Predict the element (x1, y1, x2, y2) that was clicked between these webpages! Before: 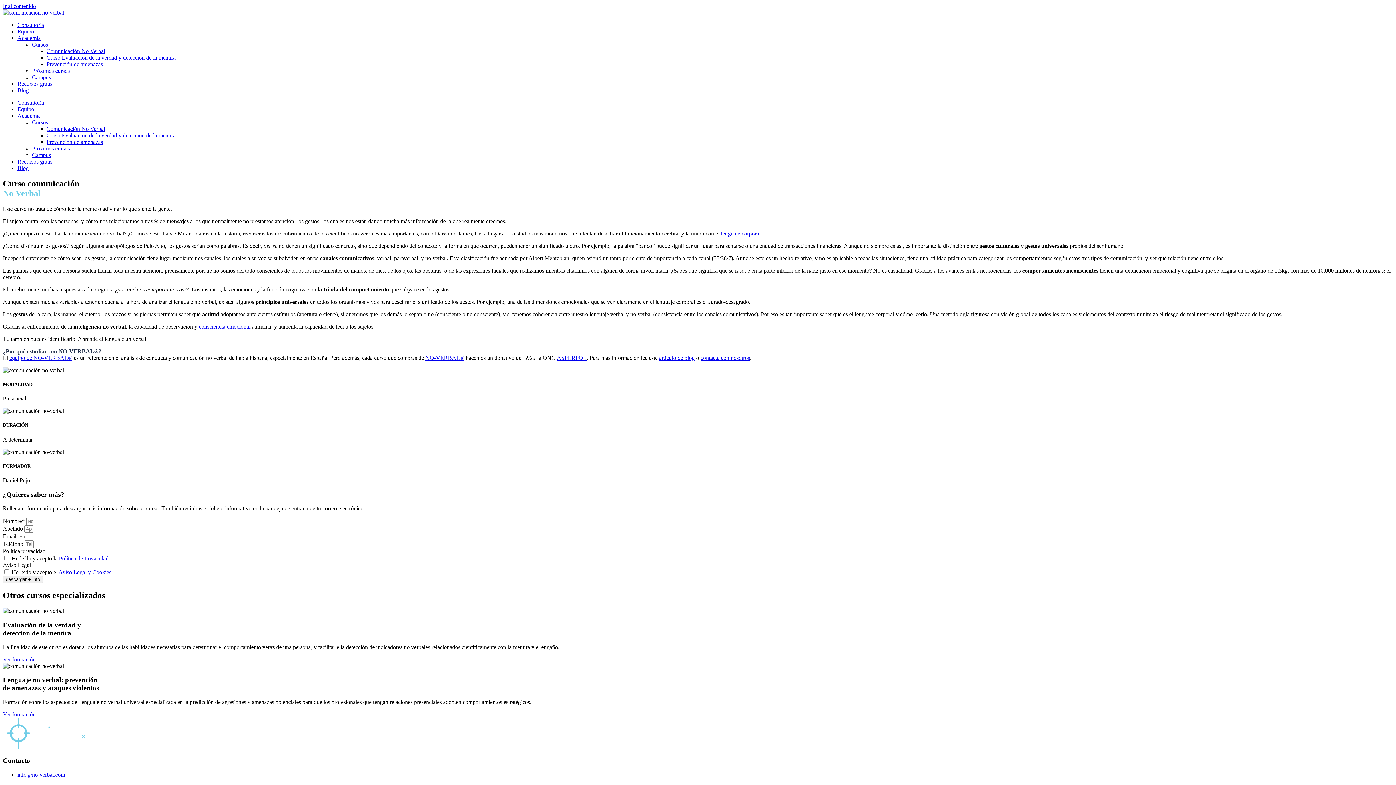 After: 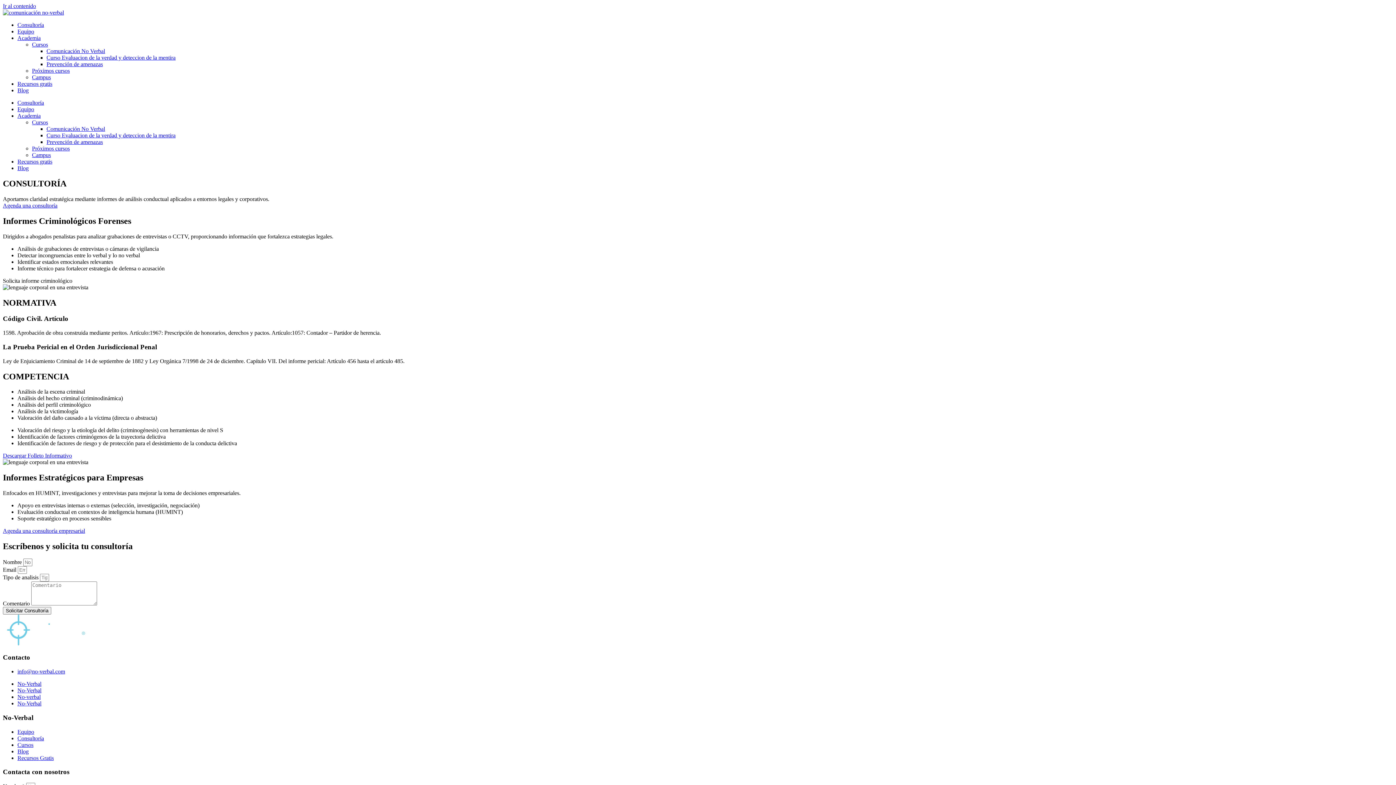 Action: label: Consultoría bbox: (17, 99, 44, 105)